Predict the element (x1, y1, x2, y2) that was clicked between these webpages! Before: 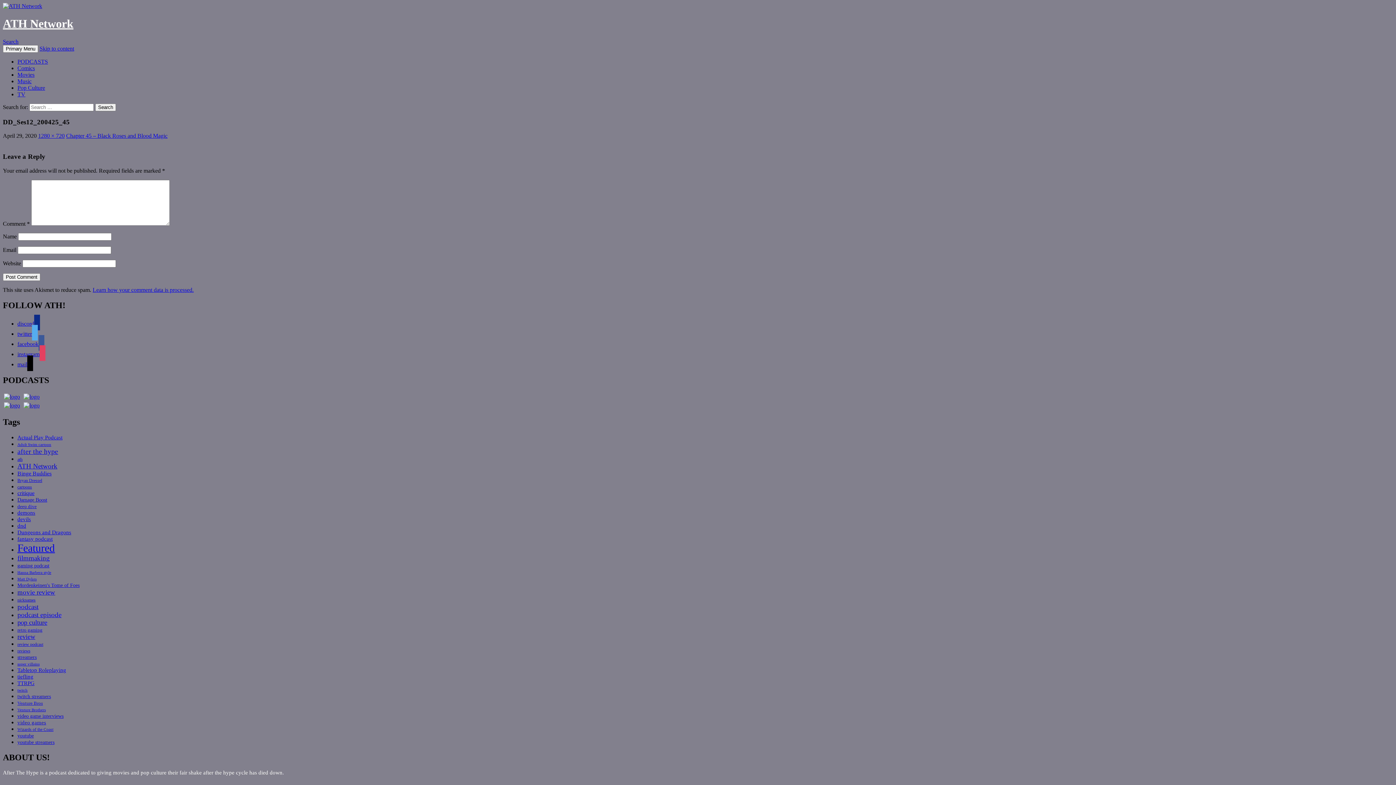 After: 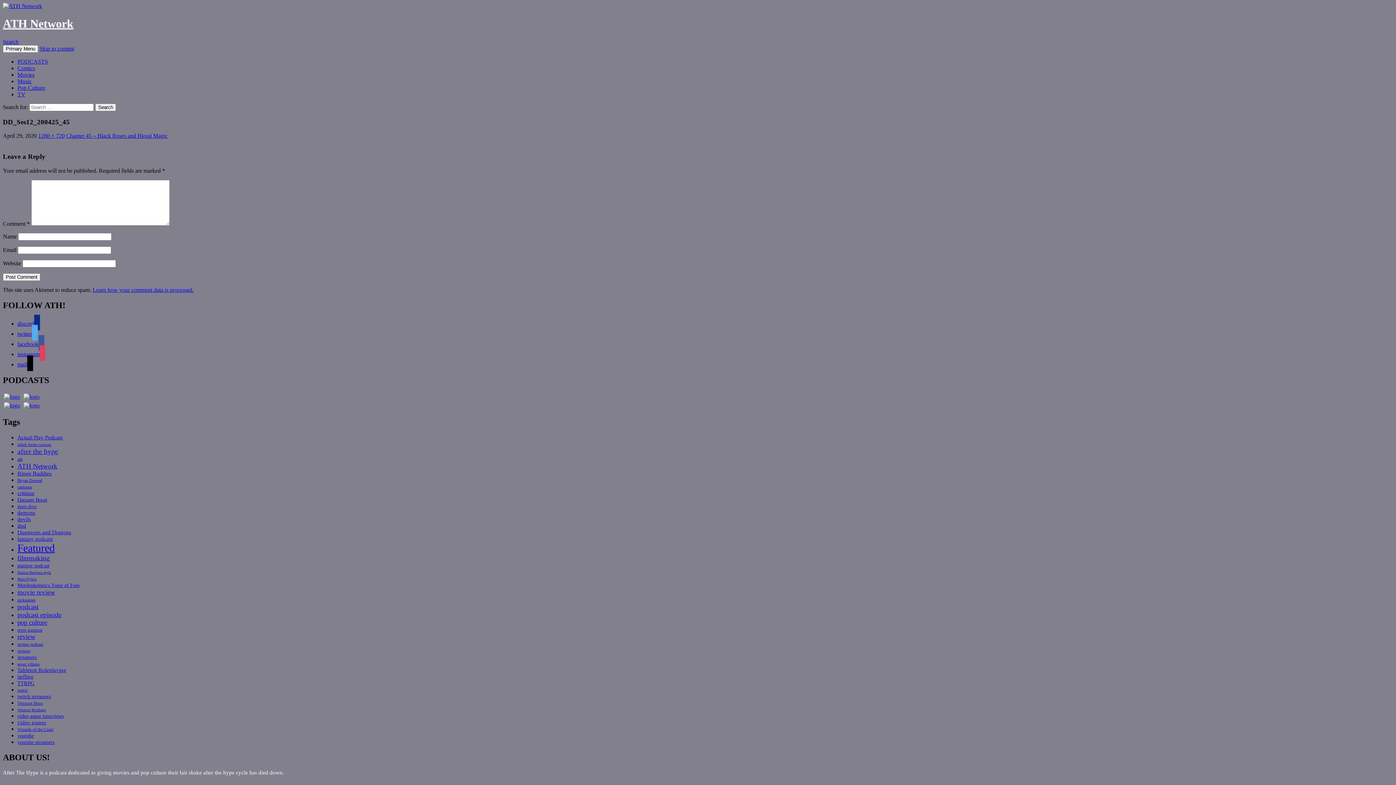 Action: label: mail bbox: (17, 361, 33, 367)